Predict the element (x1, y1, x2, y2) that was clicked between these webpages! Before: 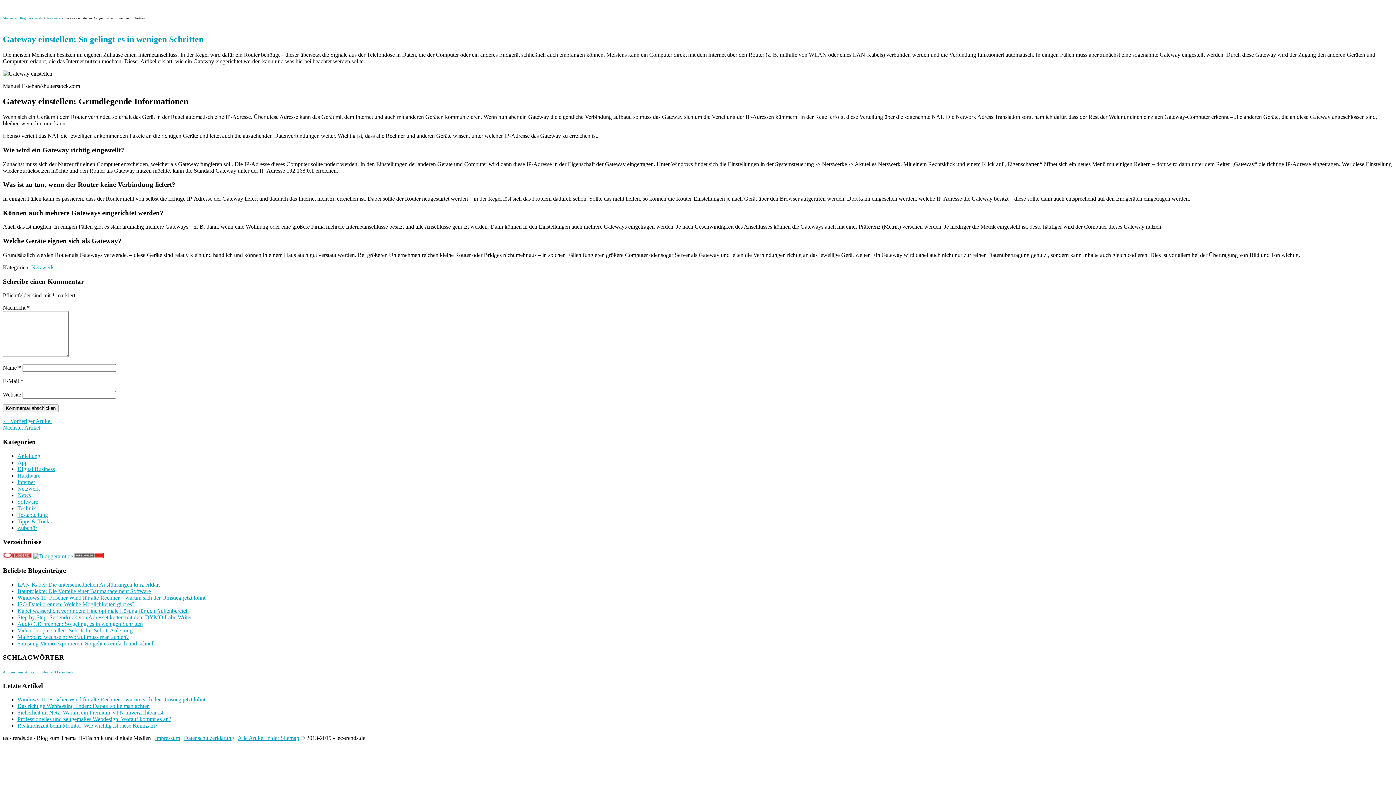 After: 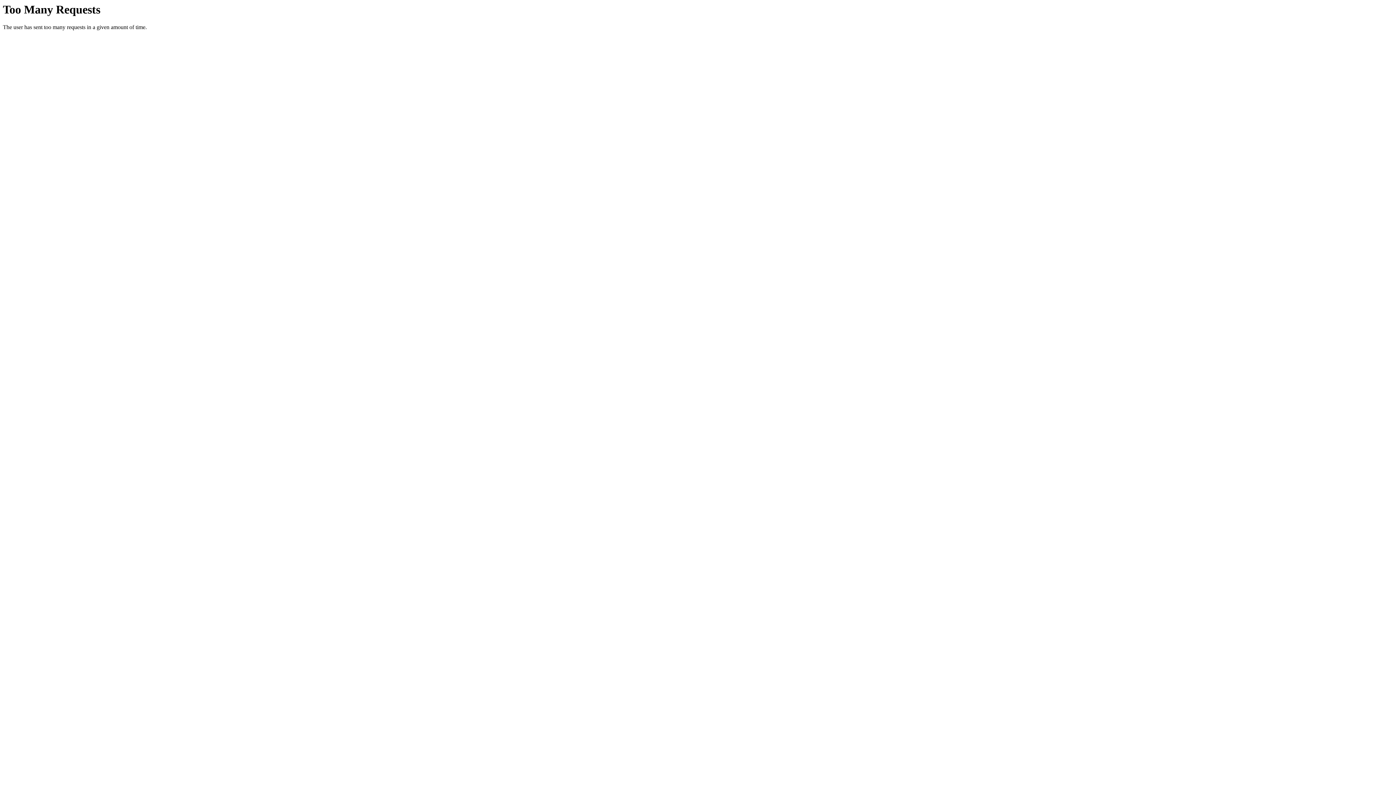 Action: label: Startseite: Blog Tec-Trends bbox: (2, 16, 42, 20)